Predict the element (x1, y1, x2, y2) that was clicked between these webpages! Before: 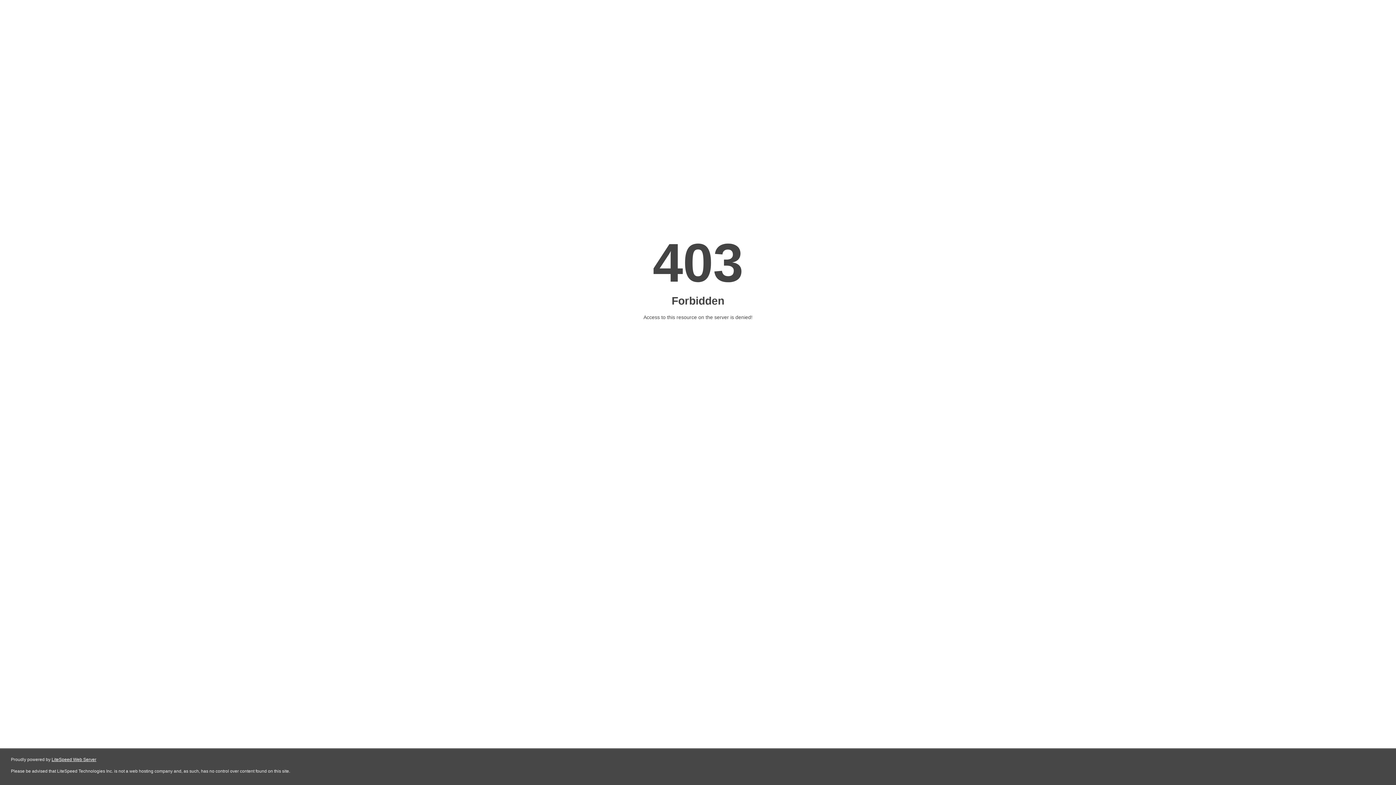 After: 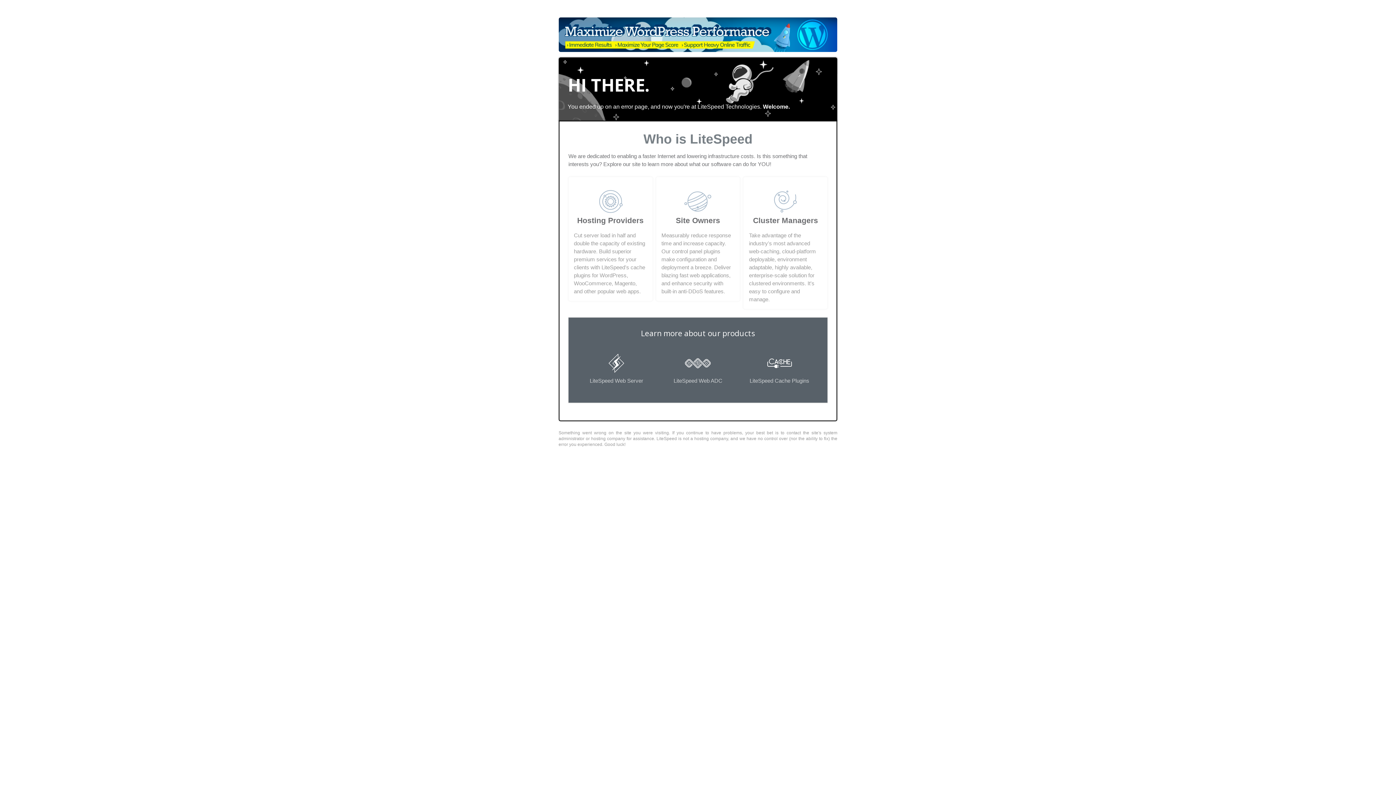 Action: bbox: (51, 757, 96, 762) label: LiteSpeed Web Server